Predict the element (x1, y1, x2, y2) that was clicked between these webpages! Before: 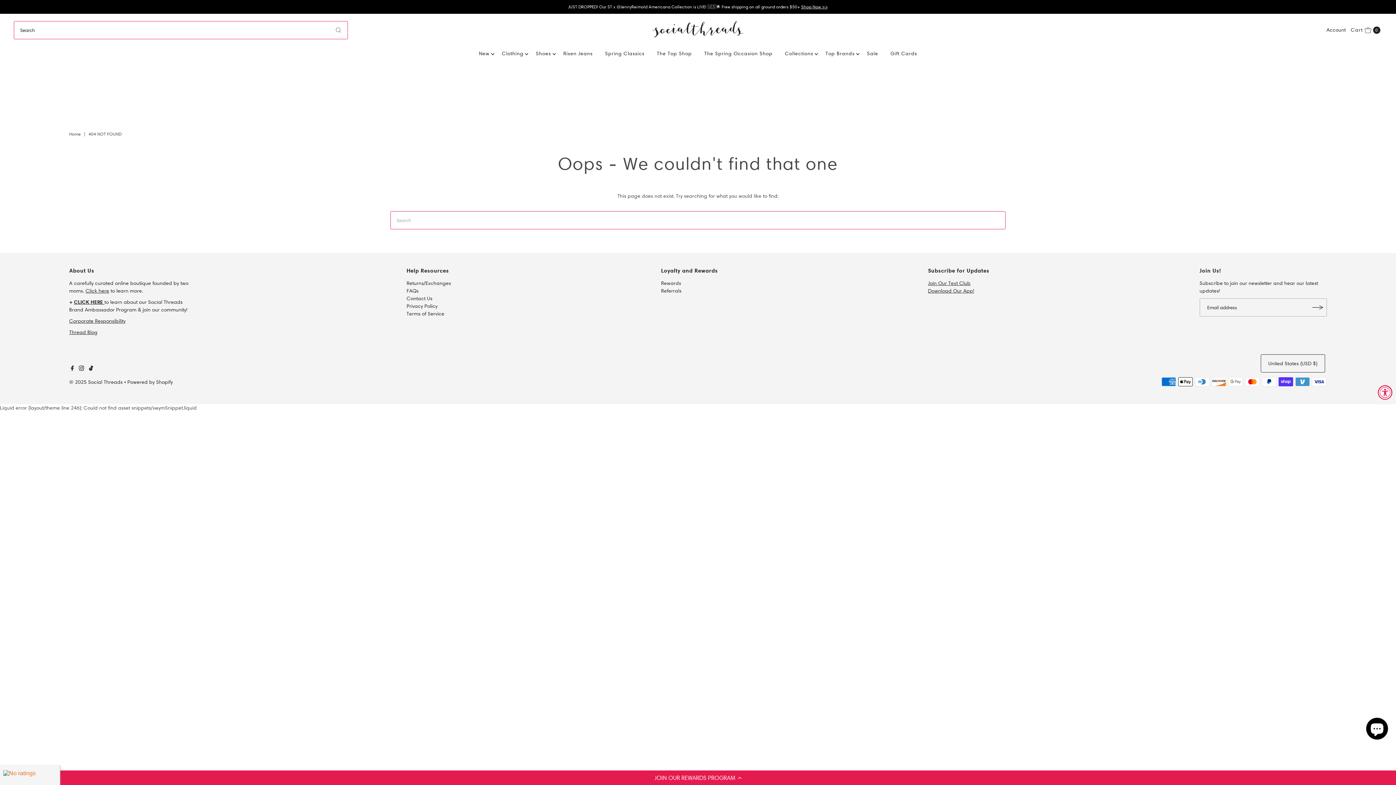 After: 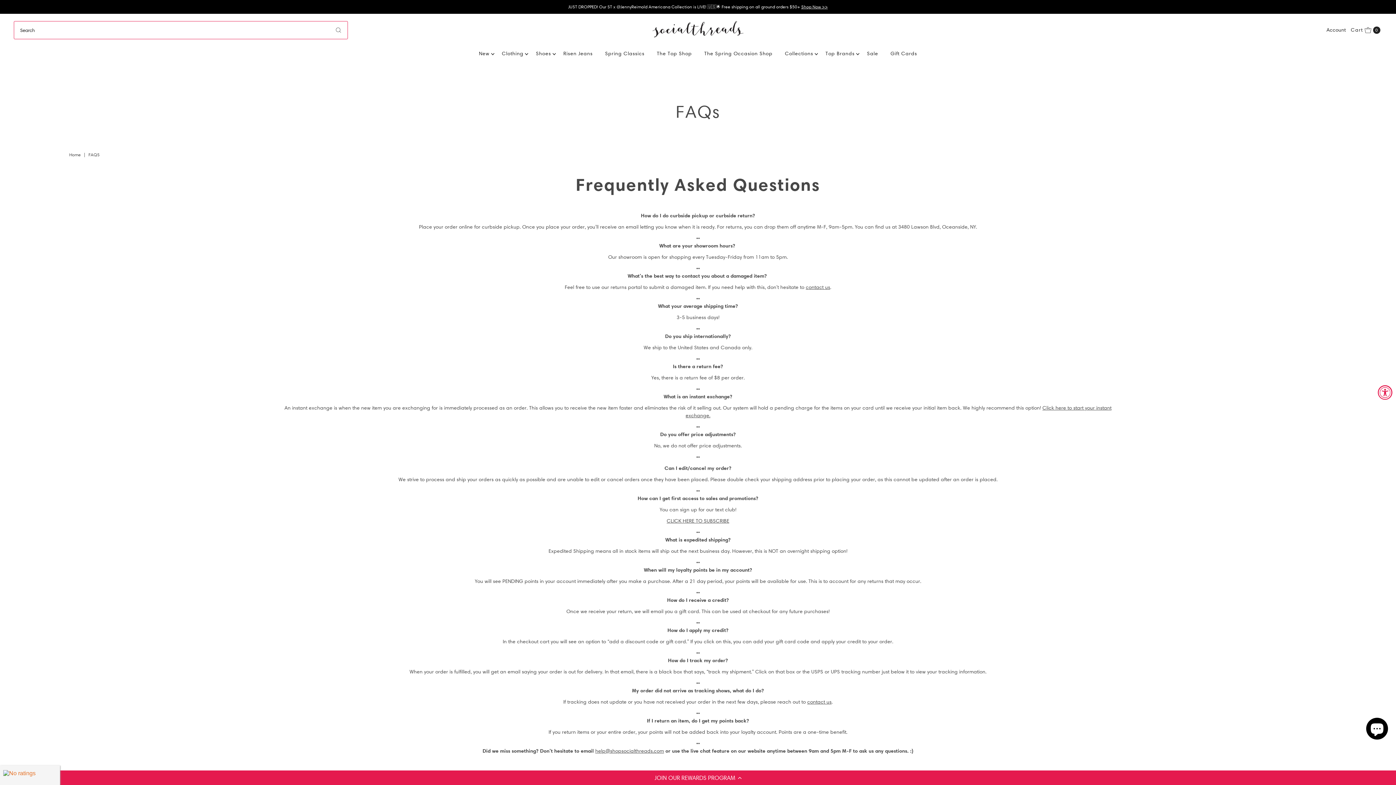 Action: bbox: (406, 287, 418, 294) label: FAQs